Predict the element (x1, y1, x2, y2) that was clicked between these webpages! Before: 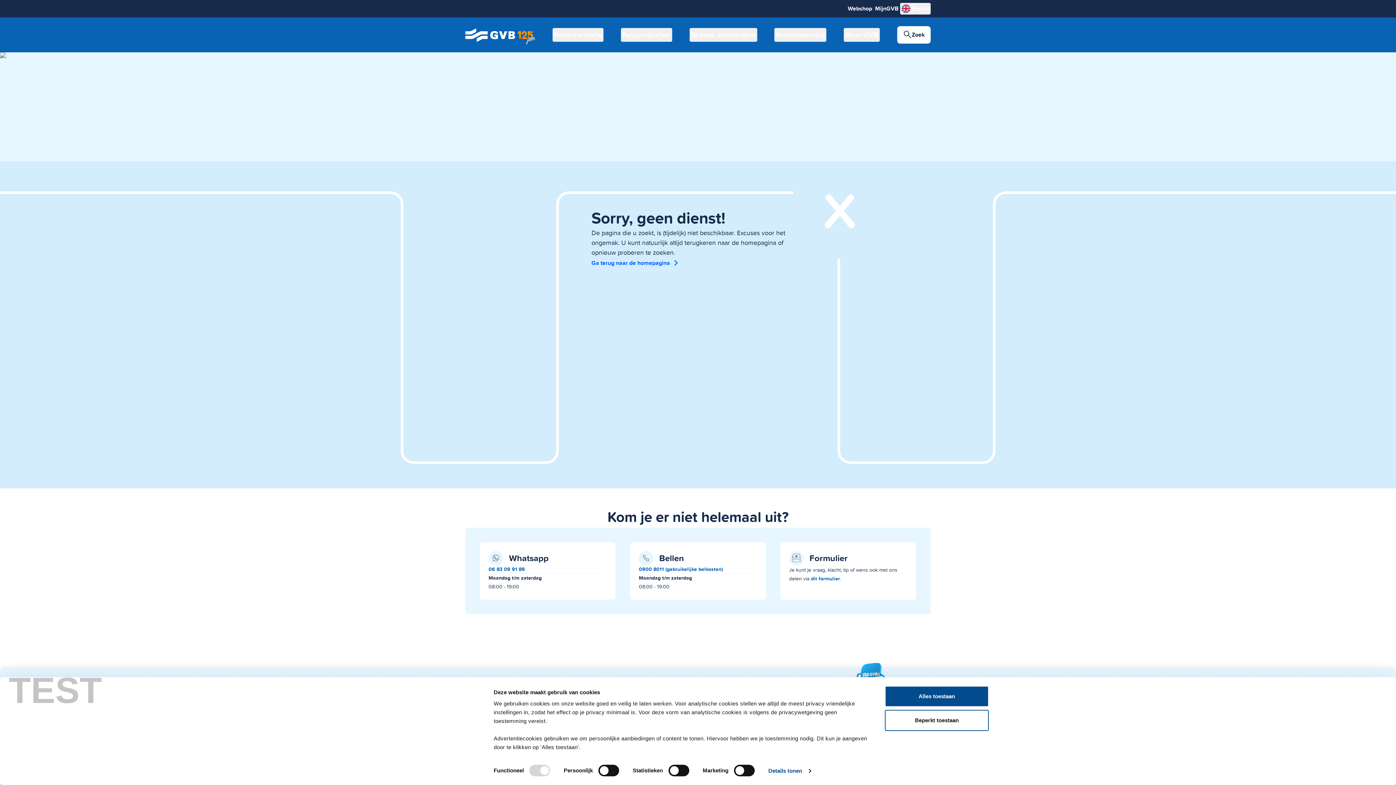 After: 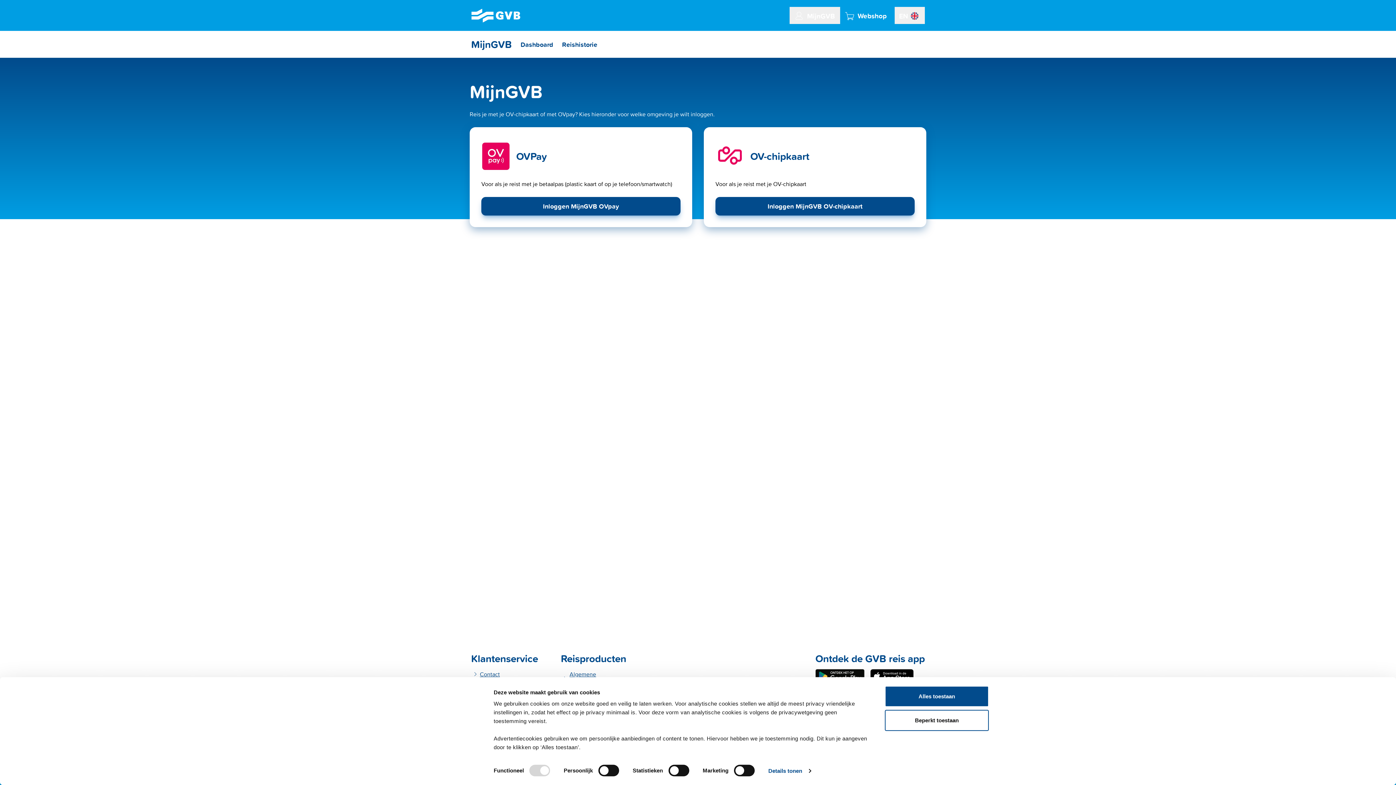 Action: bbox: (873, 2, 900, 14) label: MijnGVB